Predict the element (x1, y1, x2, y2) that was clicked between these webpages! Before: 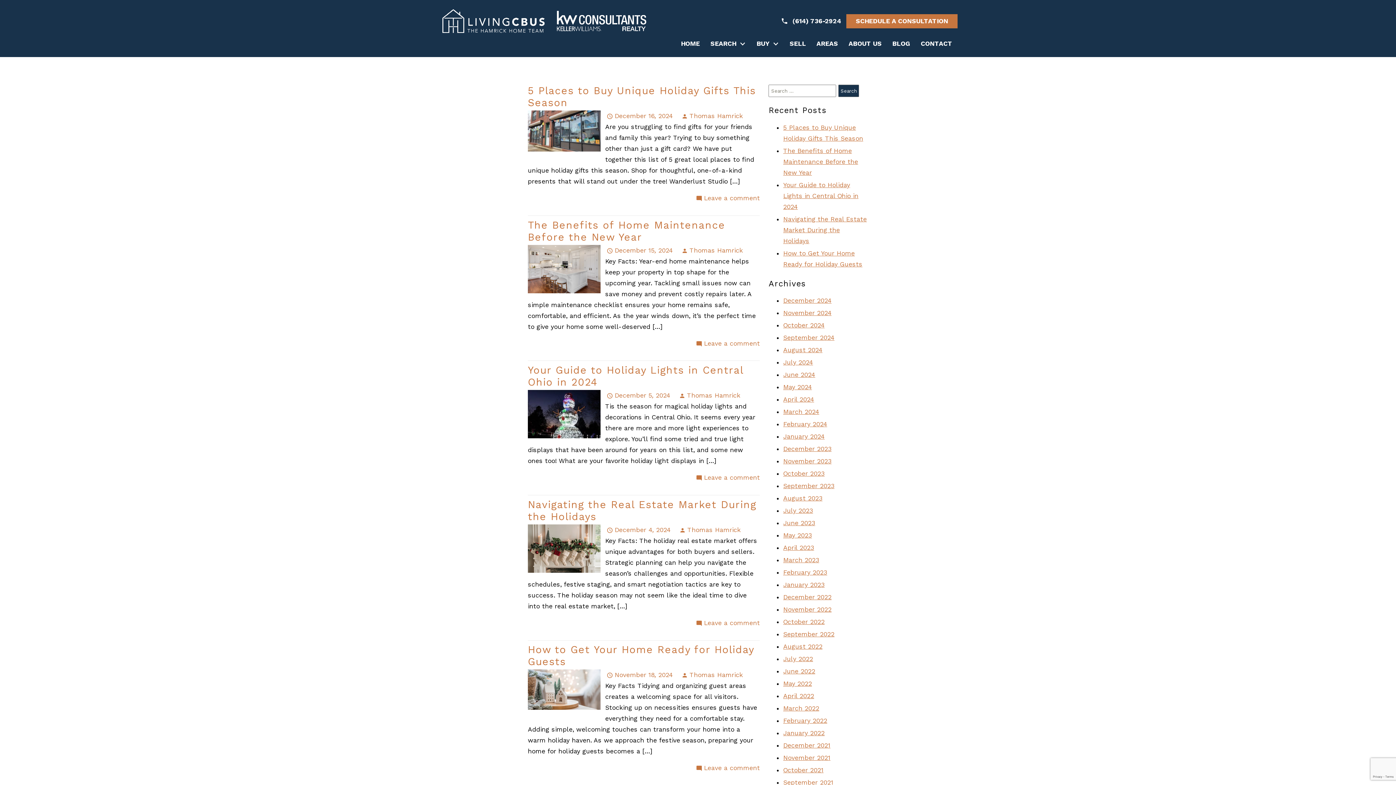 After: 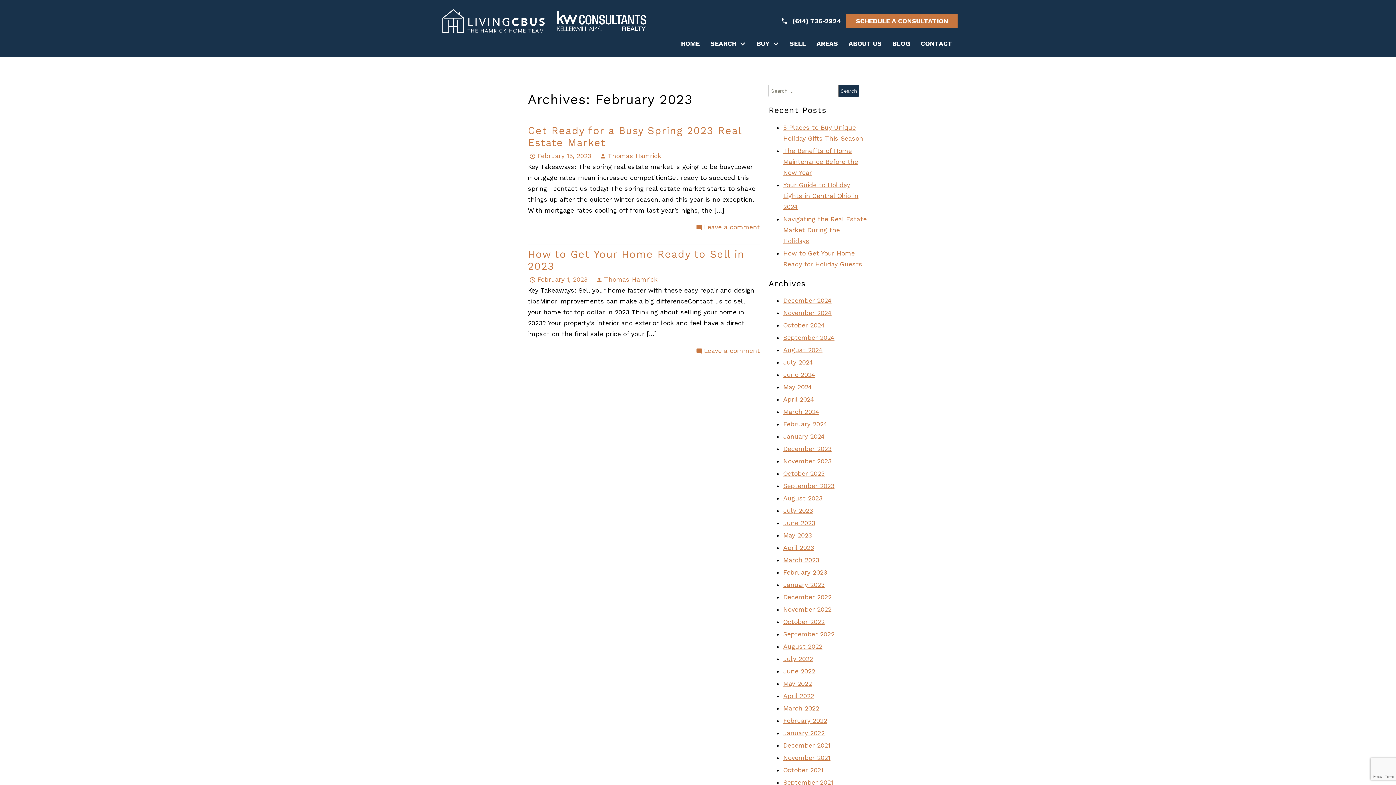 Action: label: February 2023 bbox: (783, 569, 827, 576)